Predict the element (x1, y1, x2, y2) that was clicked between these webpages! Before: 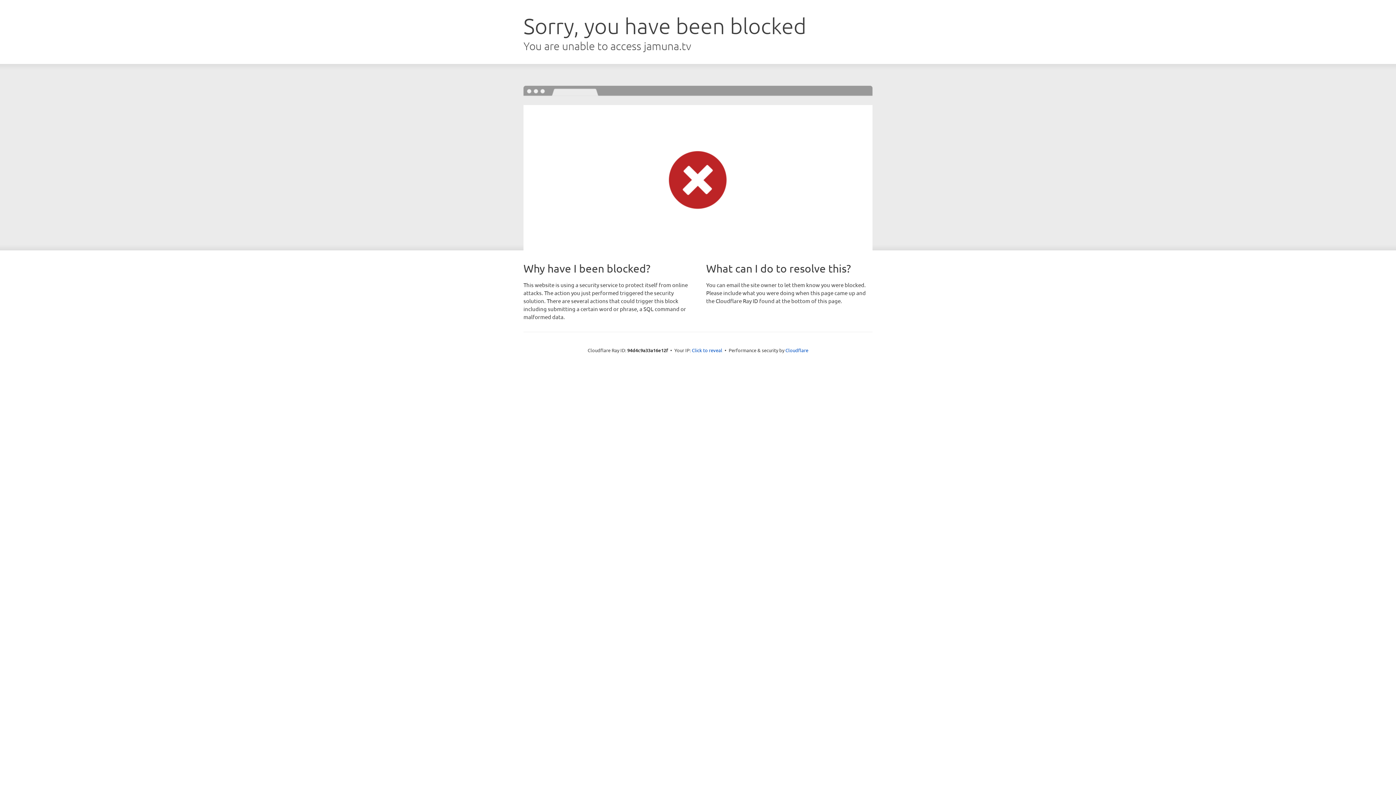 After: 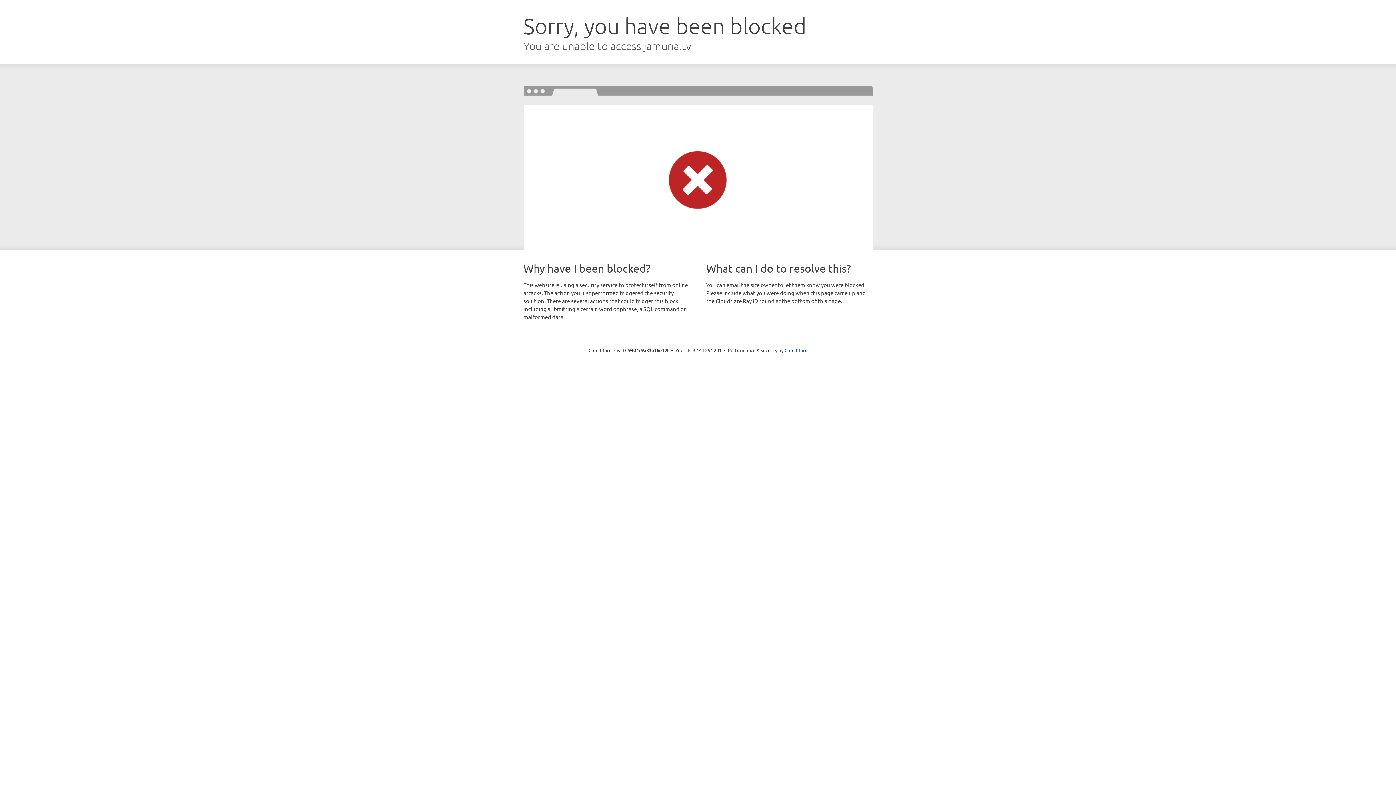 Action: bbox: (692, 346, 722, 353) label: Click to reveal